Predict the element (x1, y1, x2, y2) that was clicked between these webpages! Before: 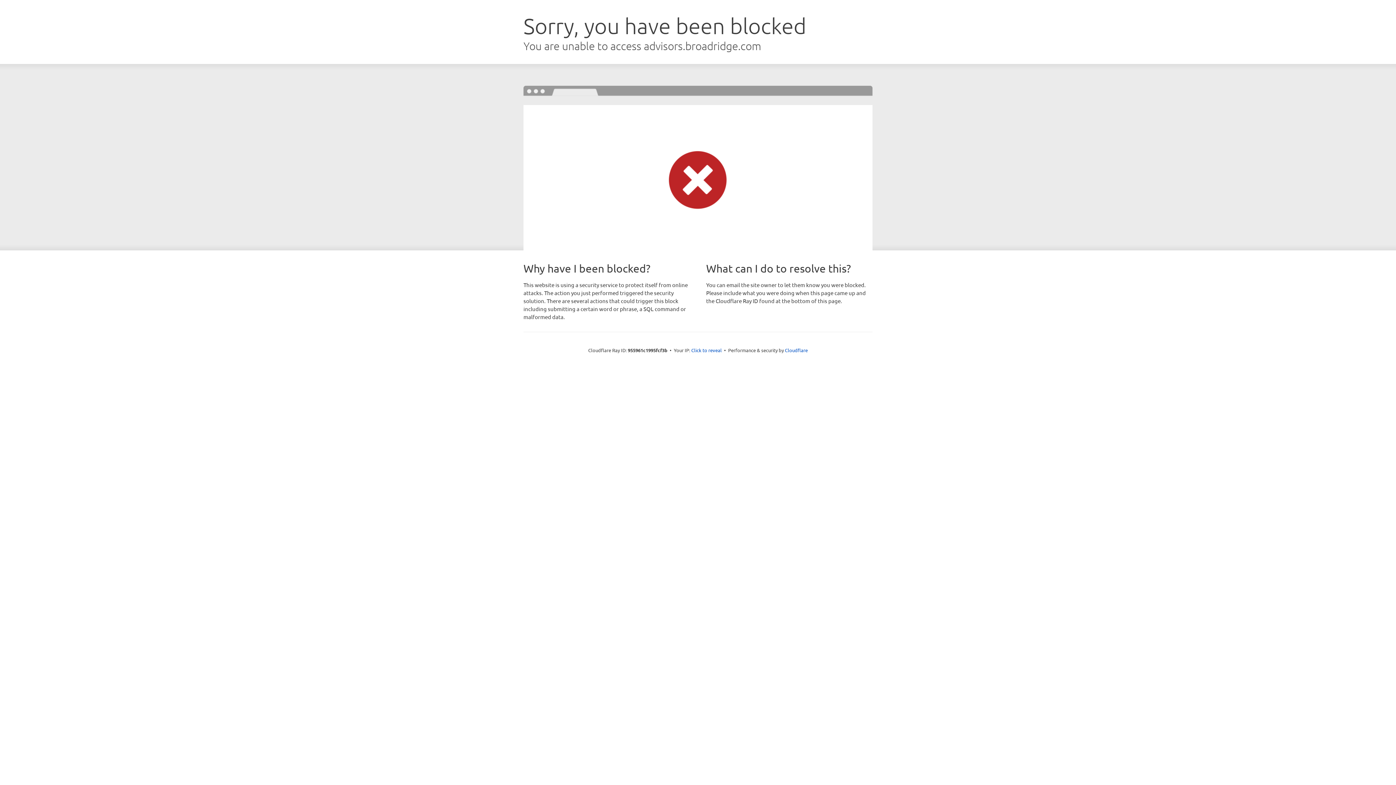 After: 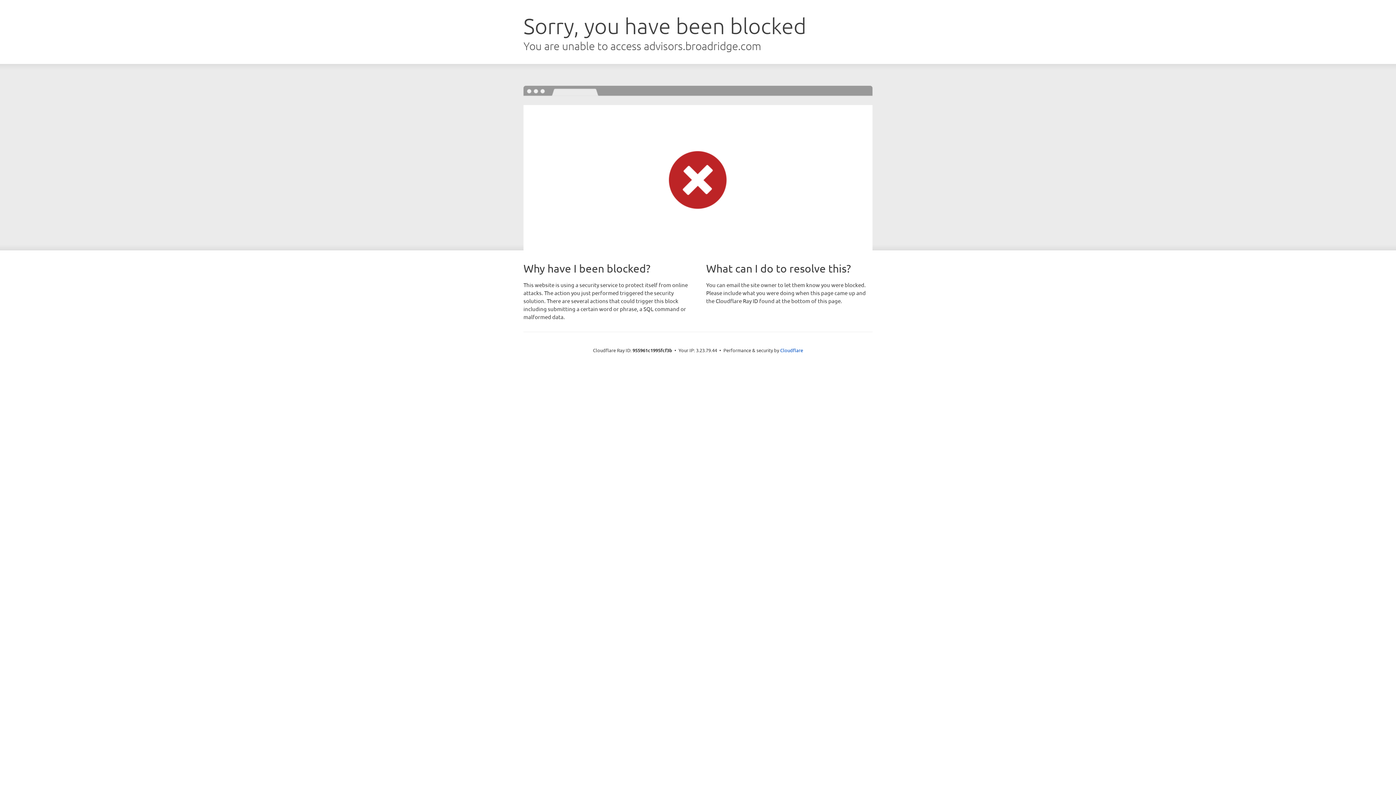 Action: label: Click to reveal bbox: (691, 346, 722, 353)